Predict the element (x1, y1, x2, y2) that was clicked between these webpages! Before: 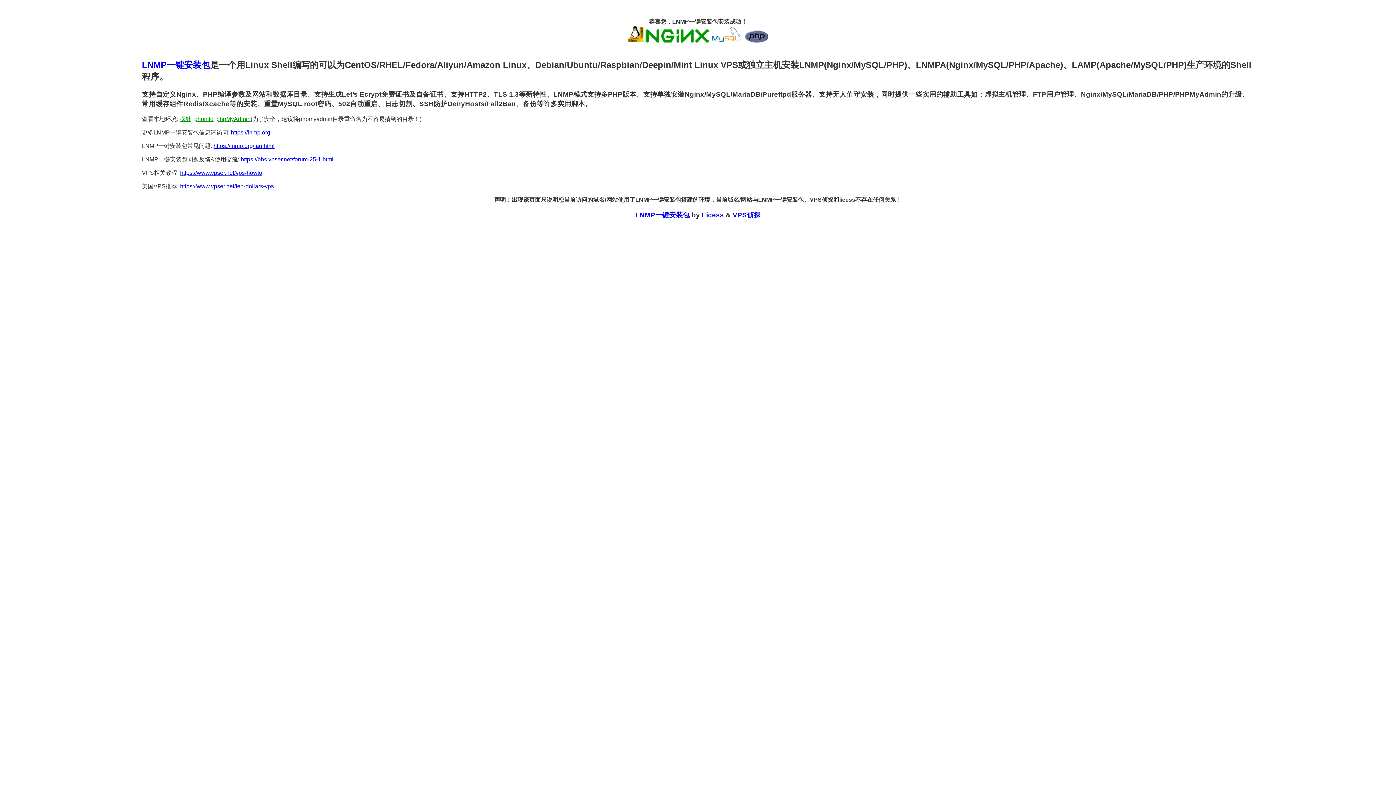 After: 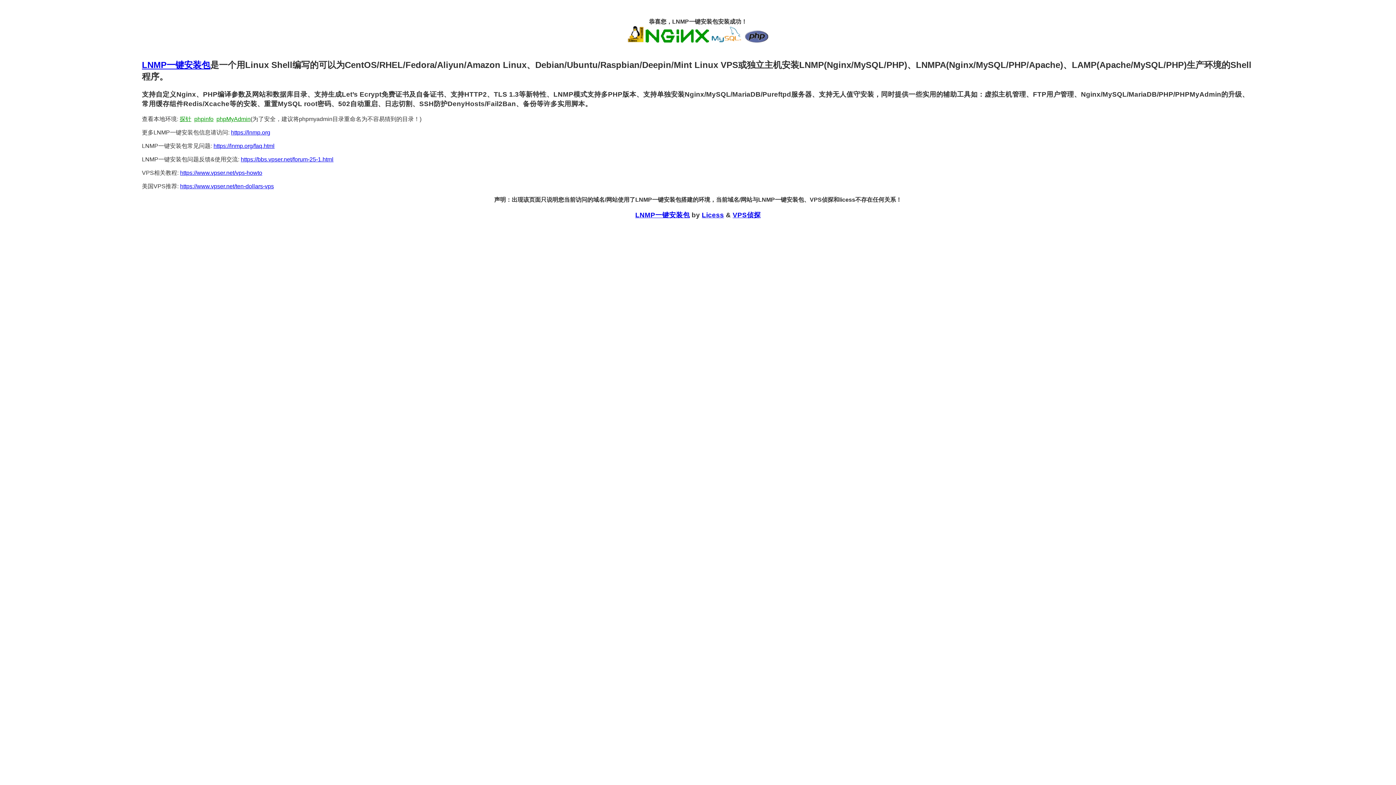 Action: label: LNMP一键安装包 bbox: (141, 59, 210, 69)